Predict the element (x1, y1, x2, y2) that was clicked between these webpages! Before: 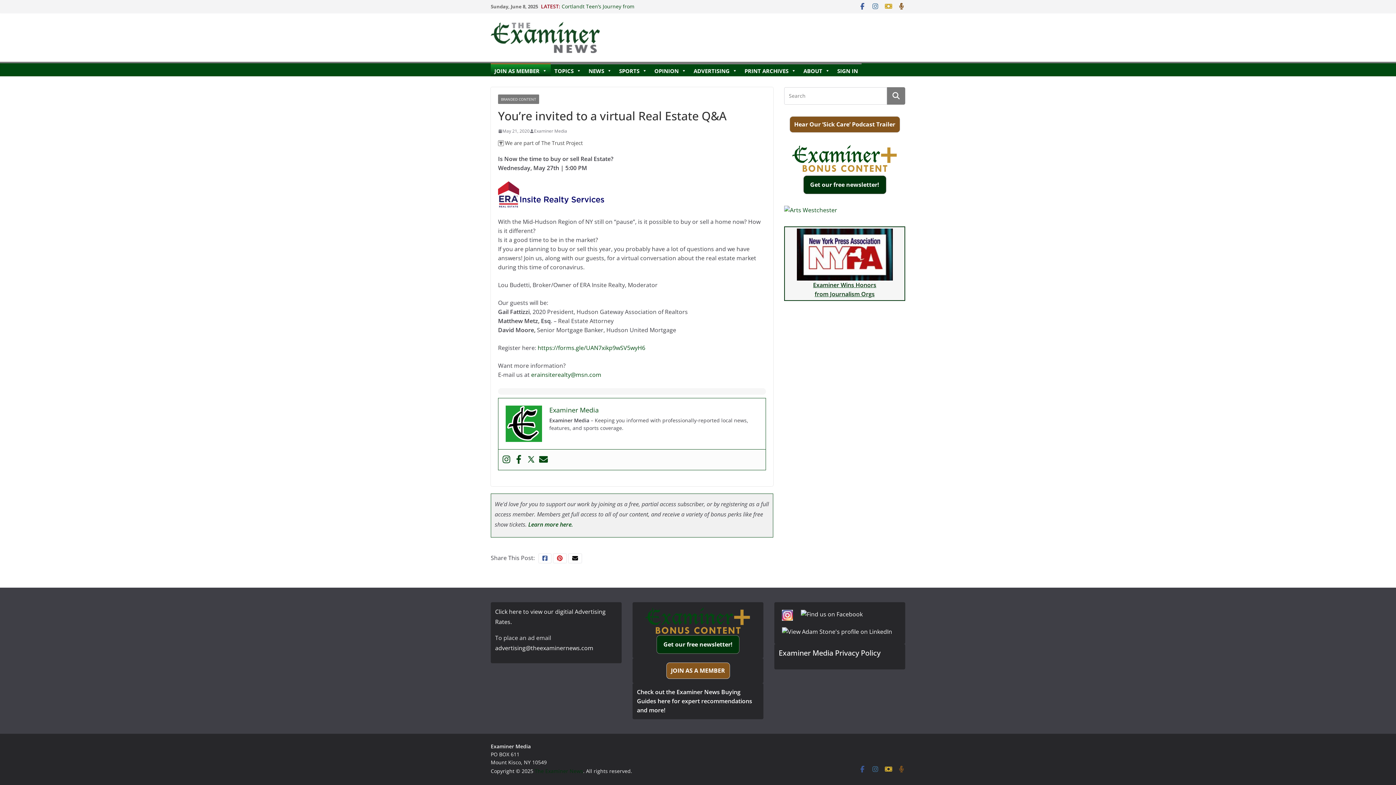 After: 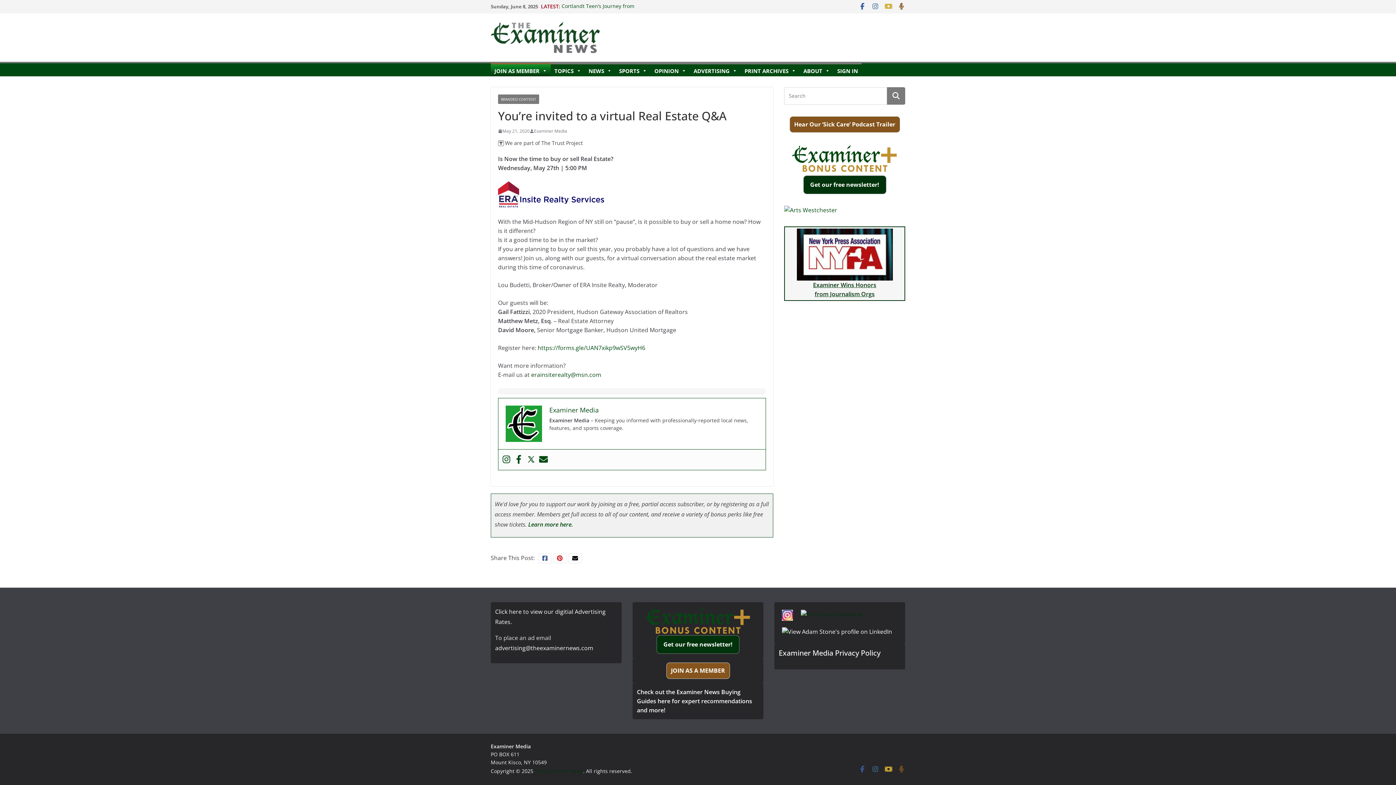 Action: bbox: (797, 607, 866, 615)